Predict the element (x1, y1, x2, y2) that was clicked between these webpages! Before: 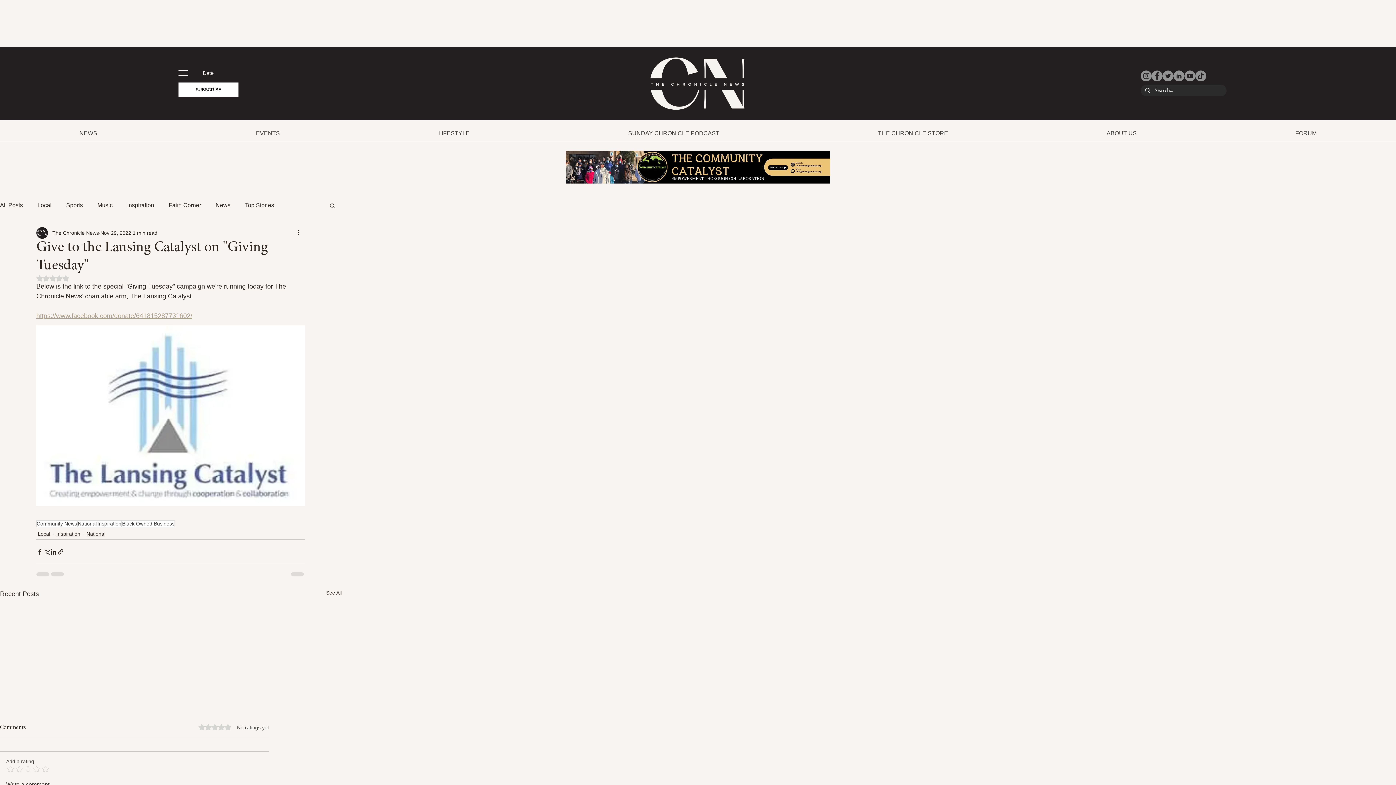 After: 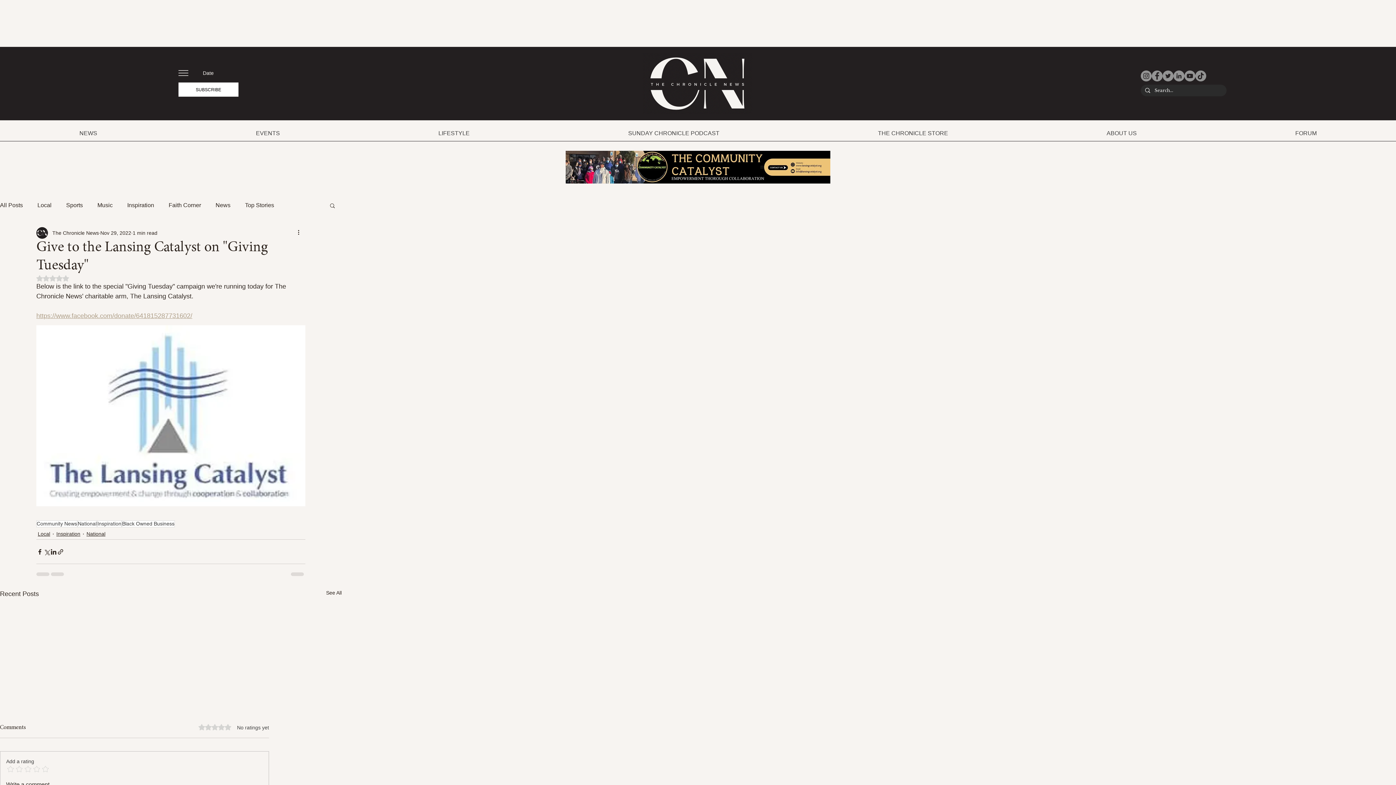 Action: bbox: (178, 70, 188, 76)